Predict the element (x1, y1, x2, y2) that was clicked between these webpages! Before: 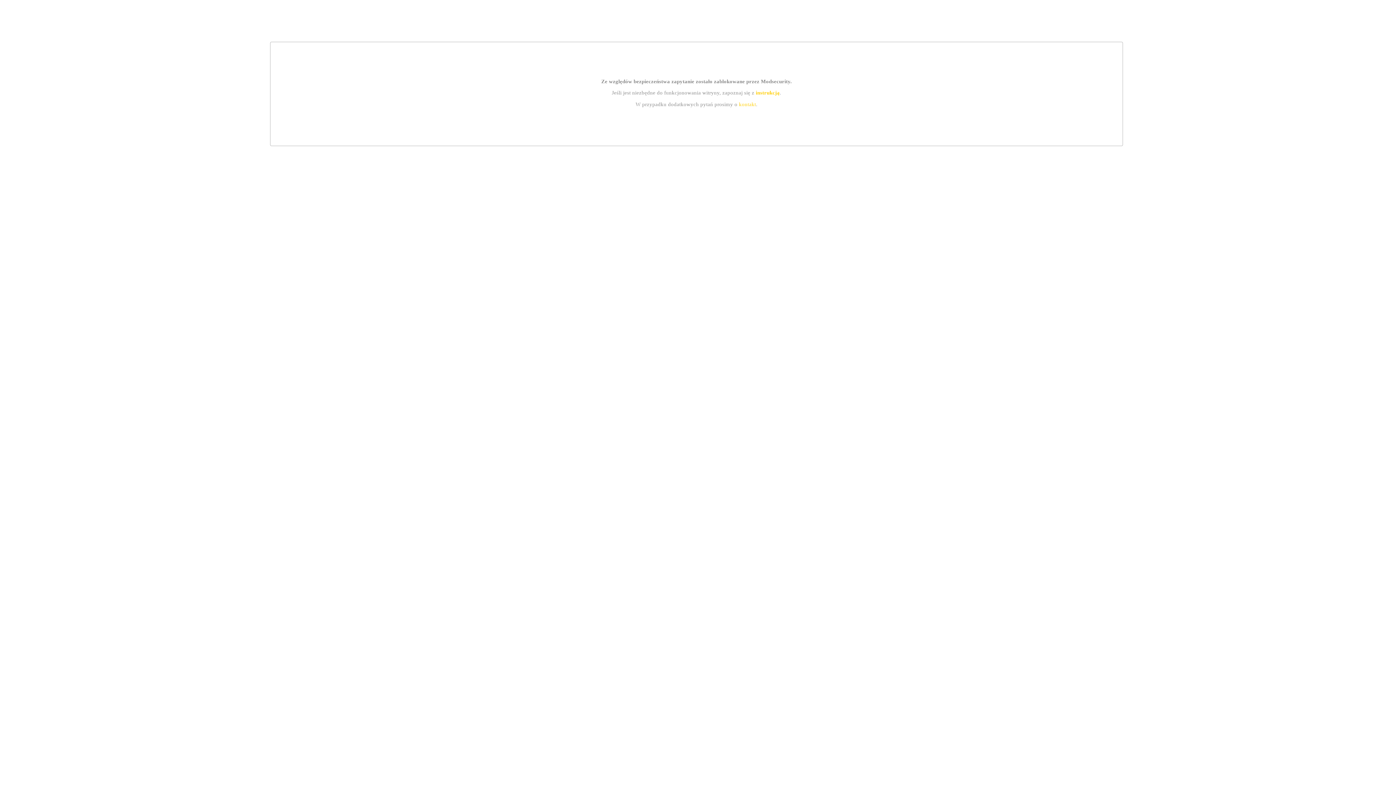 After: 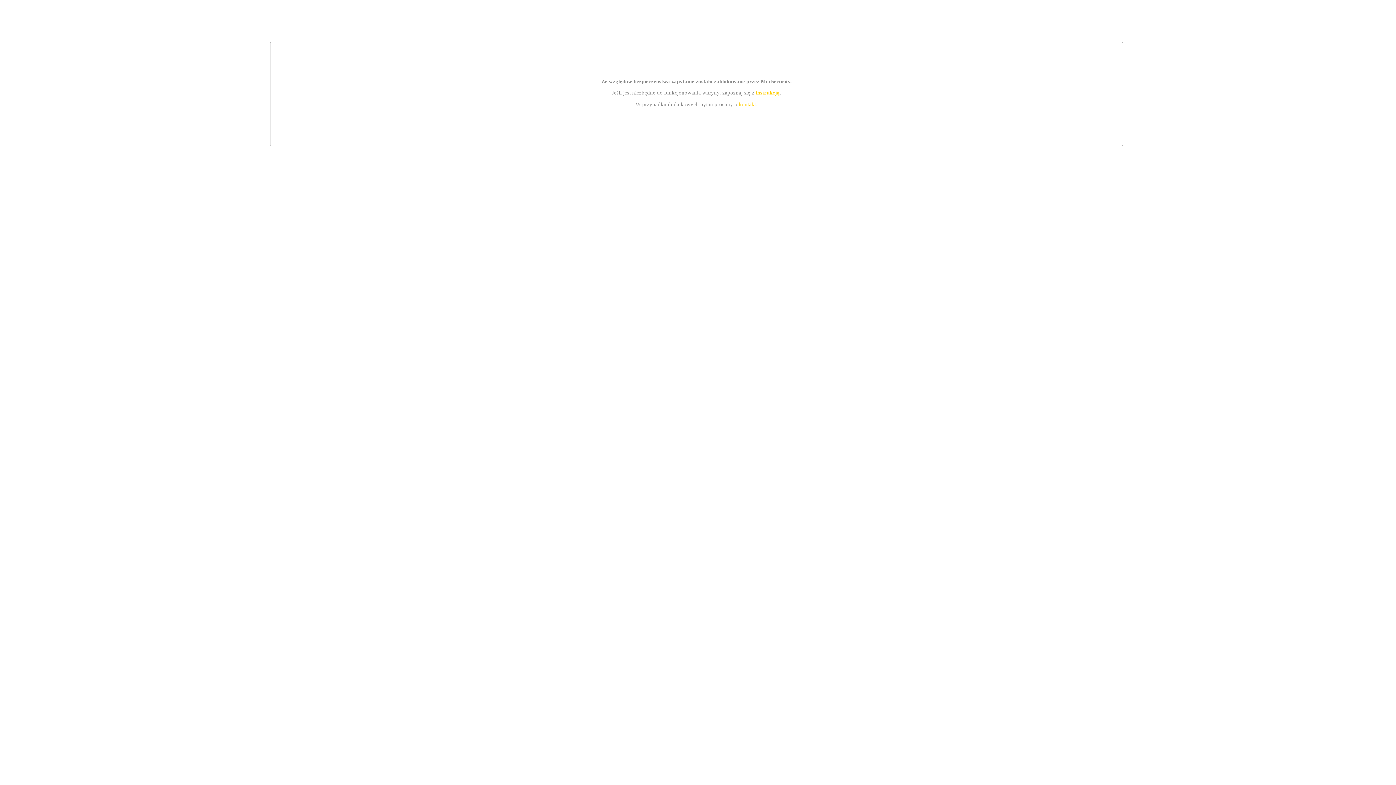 Action: bbox: (755, 89, 779, 95) label: instrukcją